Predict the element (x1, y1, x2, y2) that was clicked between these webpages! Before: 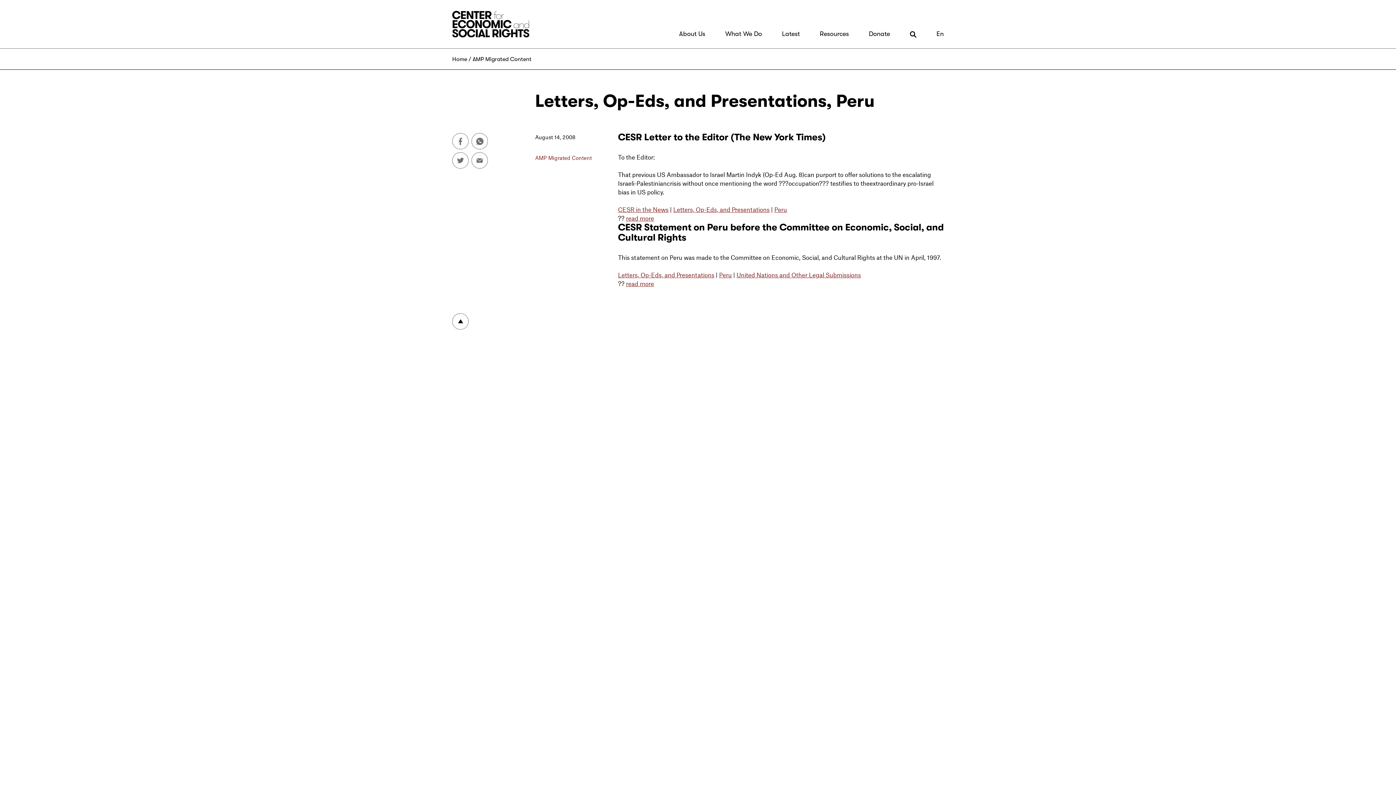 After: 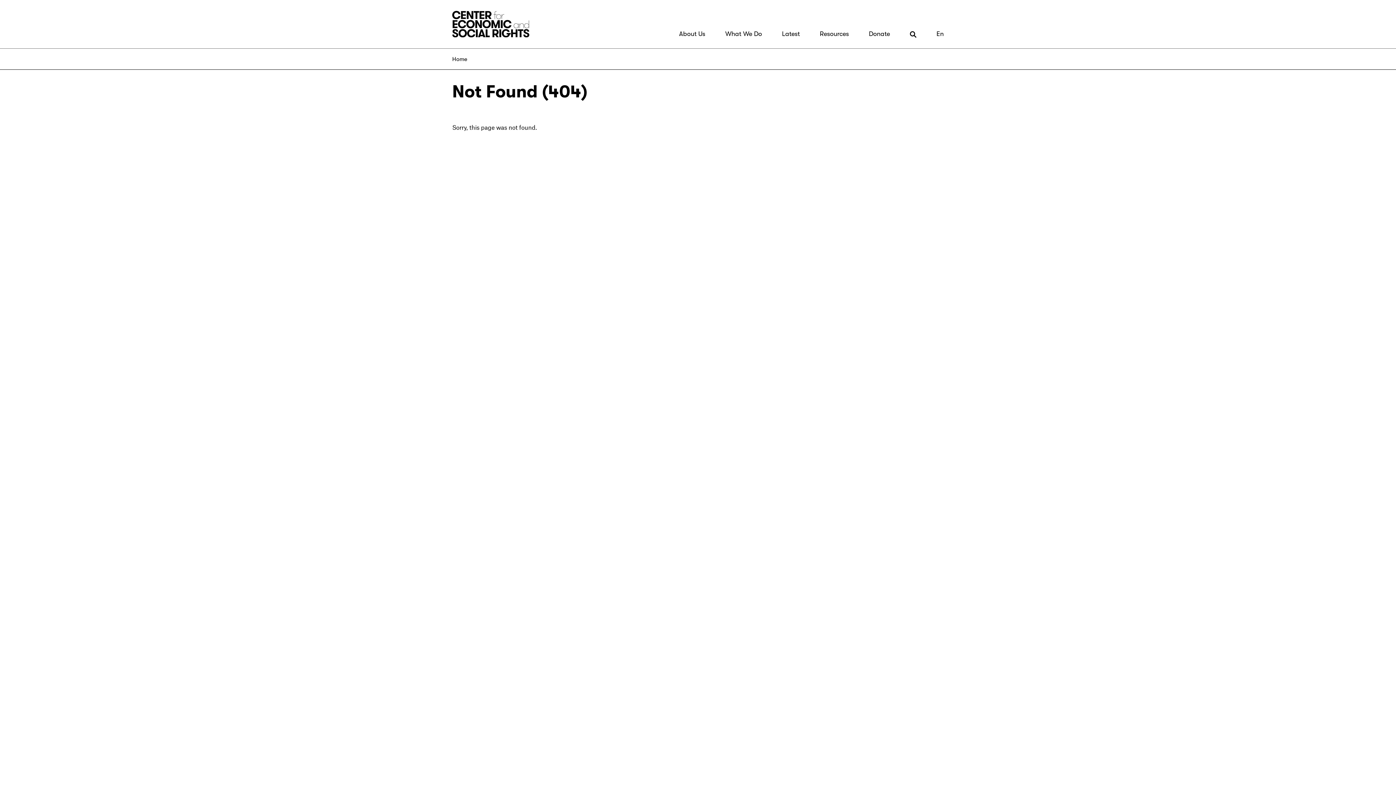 Action: bbox: (626, 279, 654, 287) label: read more